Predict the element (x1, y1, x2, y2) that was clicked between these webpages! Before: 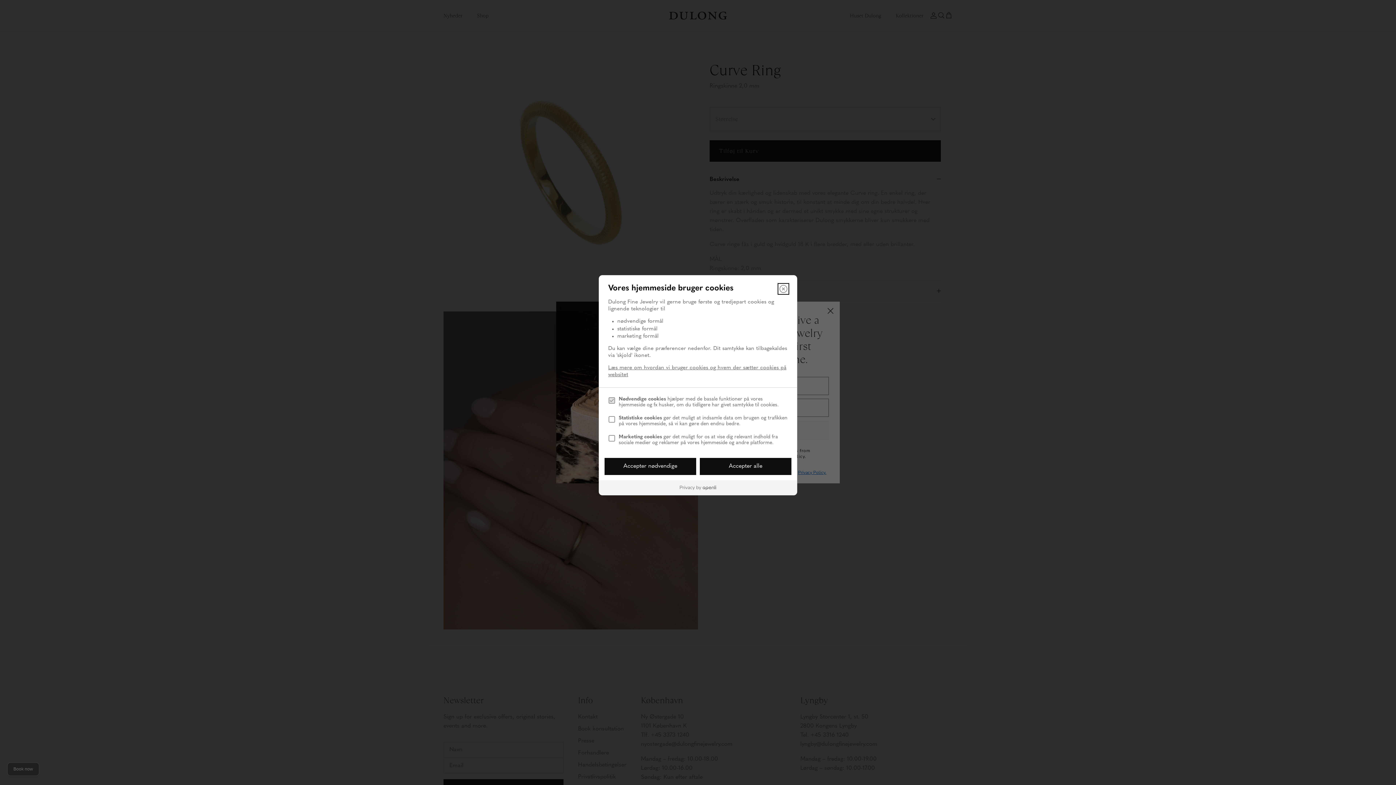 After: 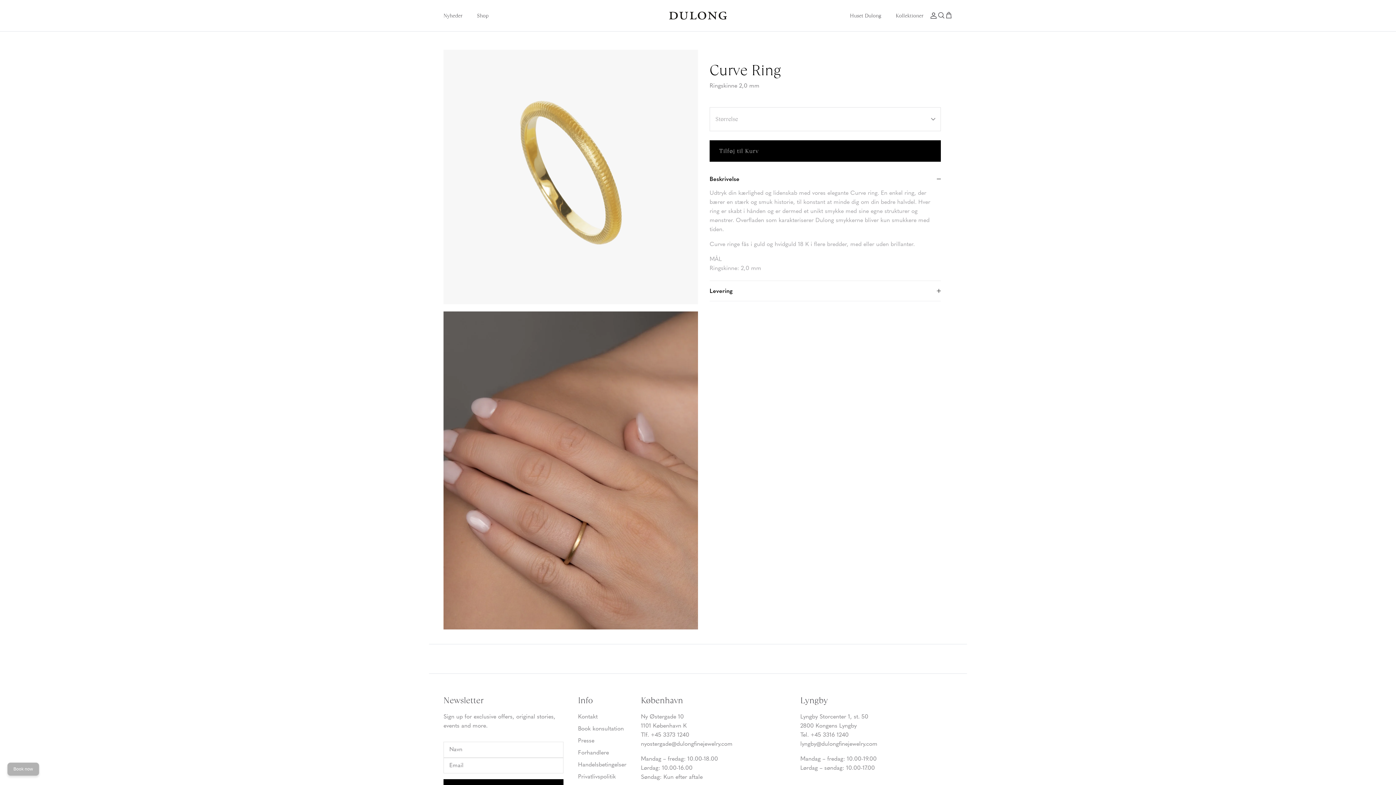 Action: label: Accepter nødvendige bbox: (604, 458, 696, 475)